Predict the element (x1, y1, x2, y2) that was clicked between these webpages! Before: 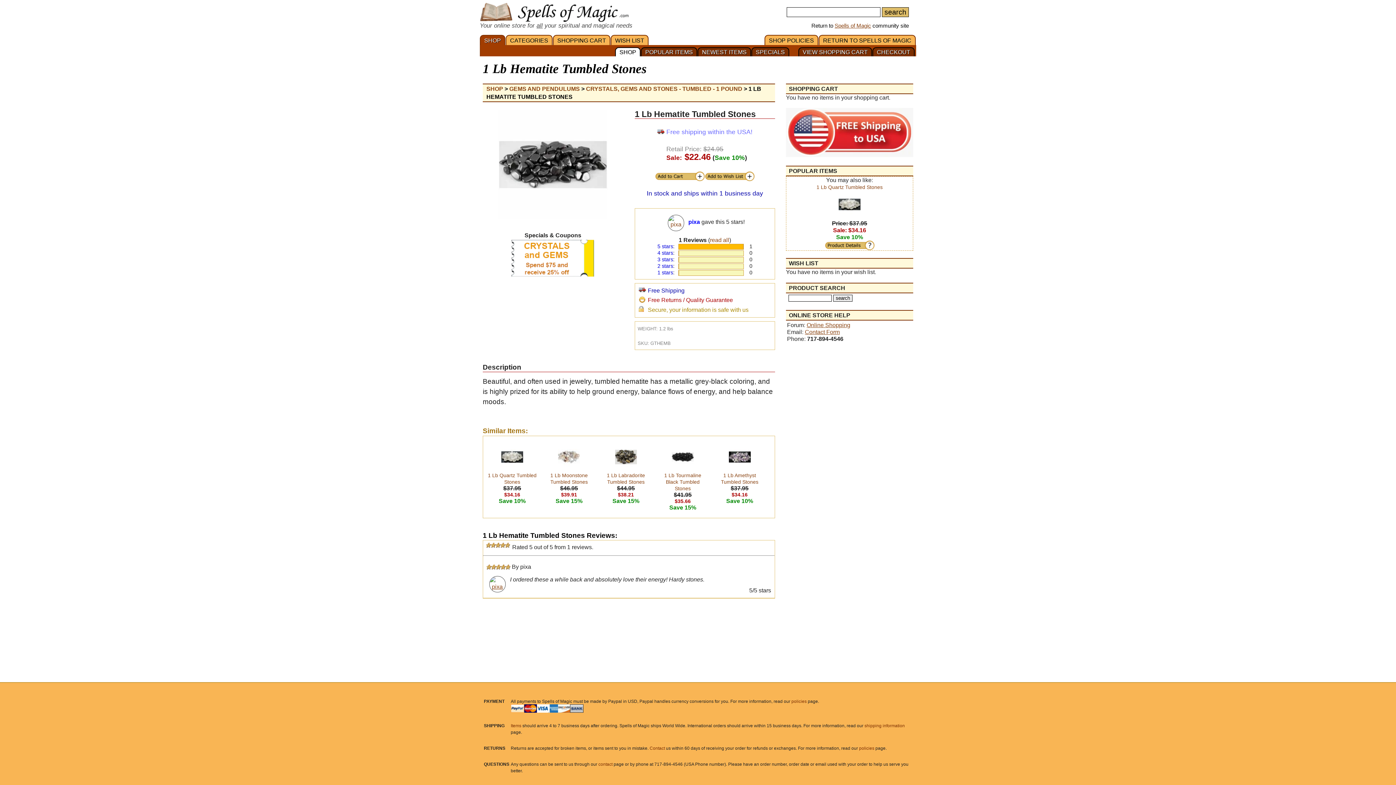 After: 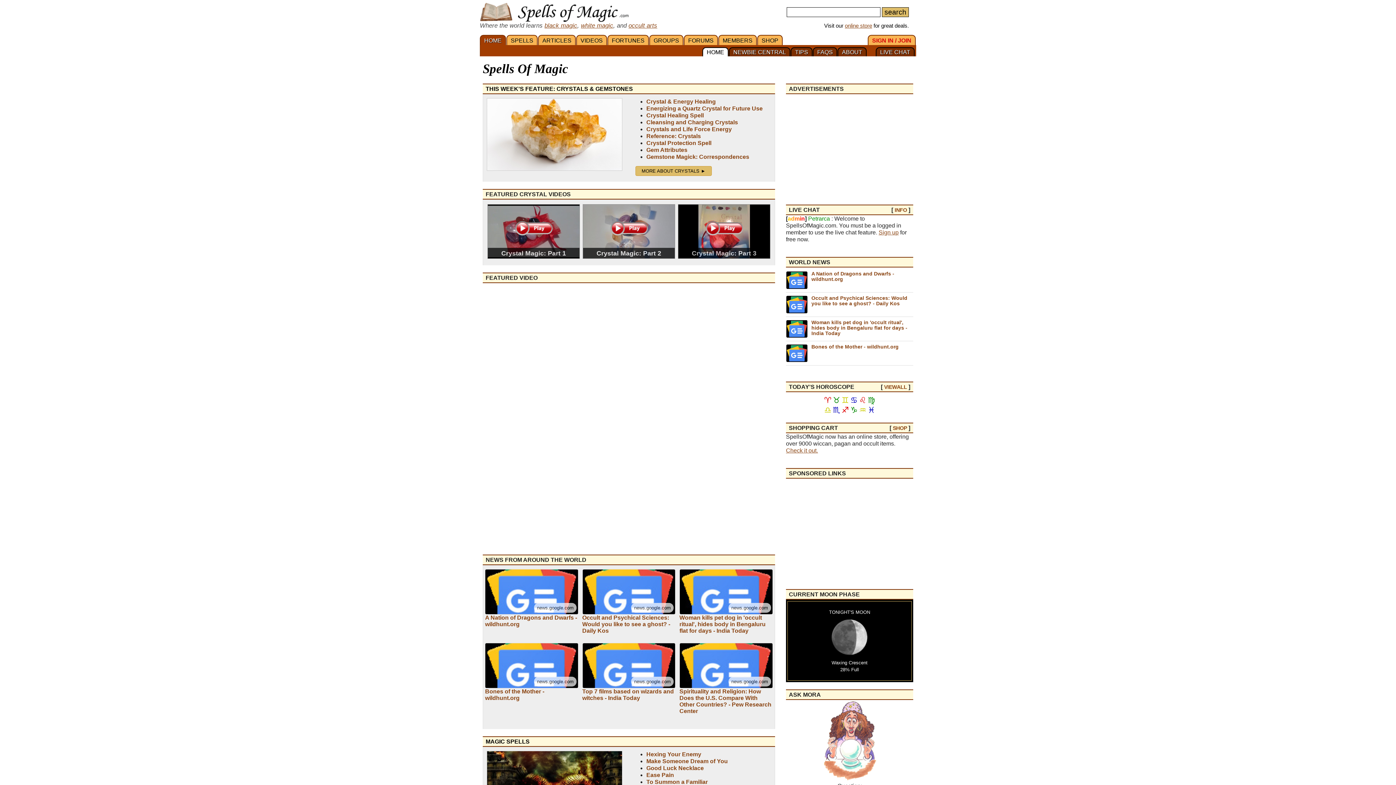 Action: label: RETURN TO SPELLS OF MAGIC bbox: (818, 34, 916, 45)